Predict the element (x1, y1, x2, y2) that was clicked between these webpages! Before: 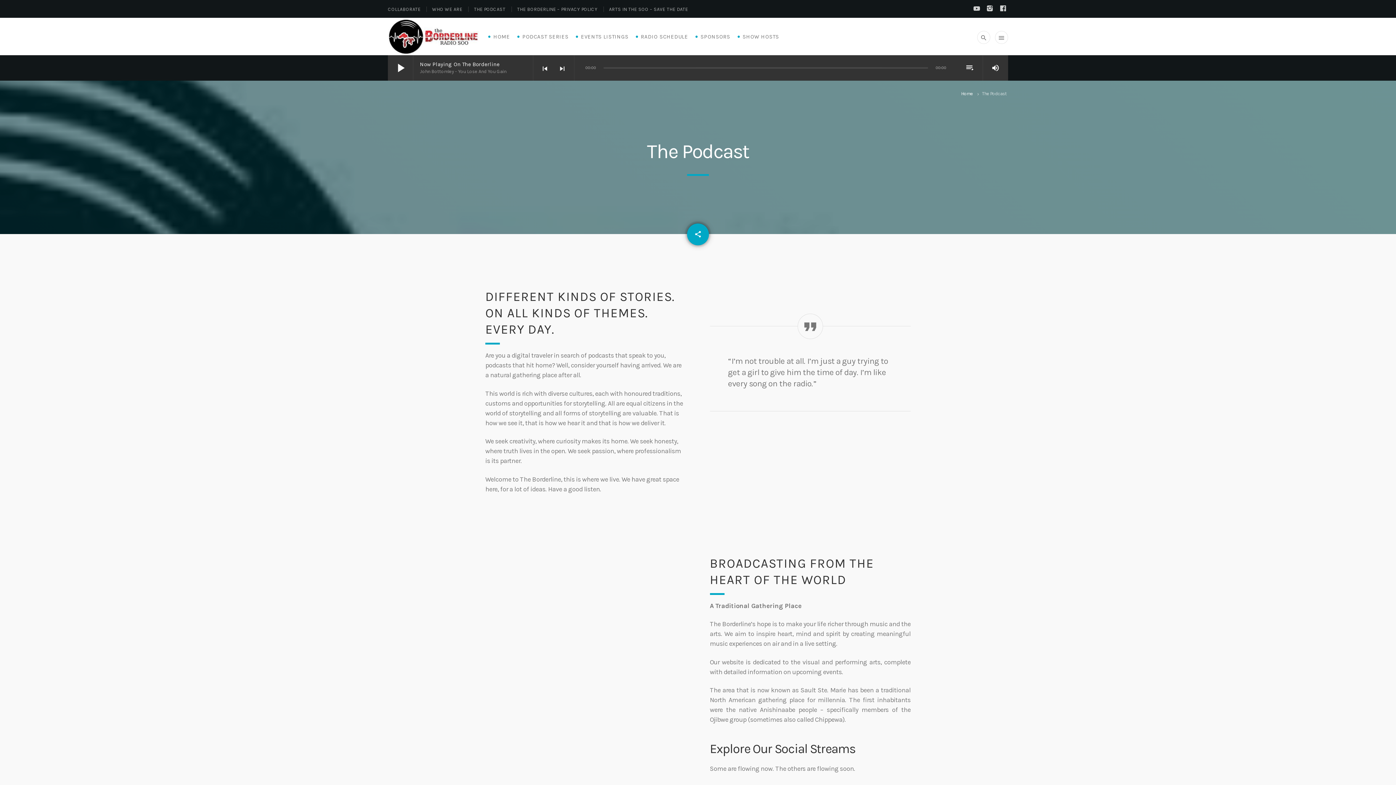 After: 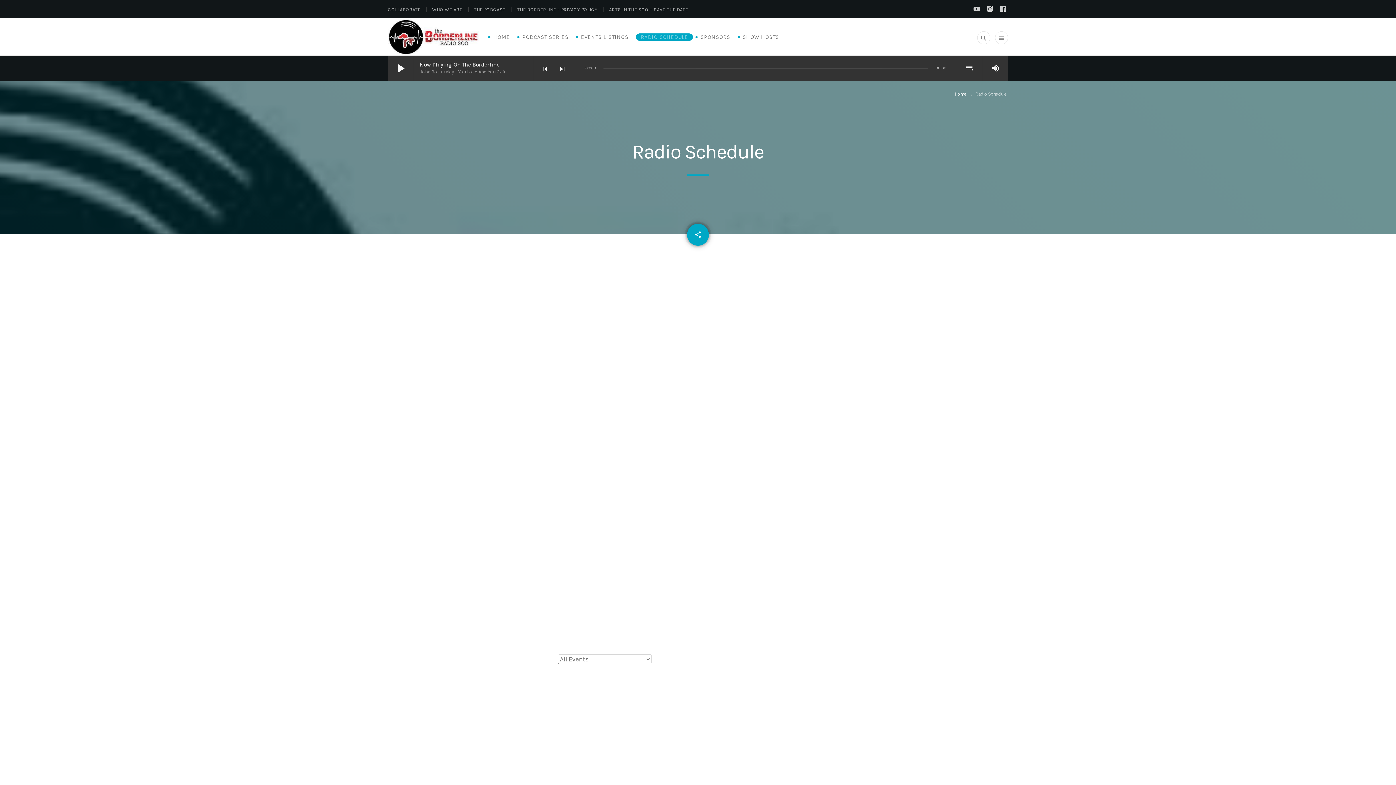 Action: bbox: (641, 28, 688, 45) label: RADIO SCHEDULE